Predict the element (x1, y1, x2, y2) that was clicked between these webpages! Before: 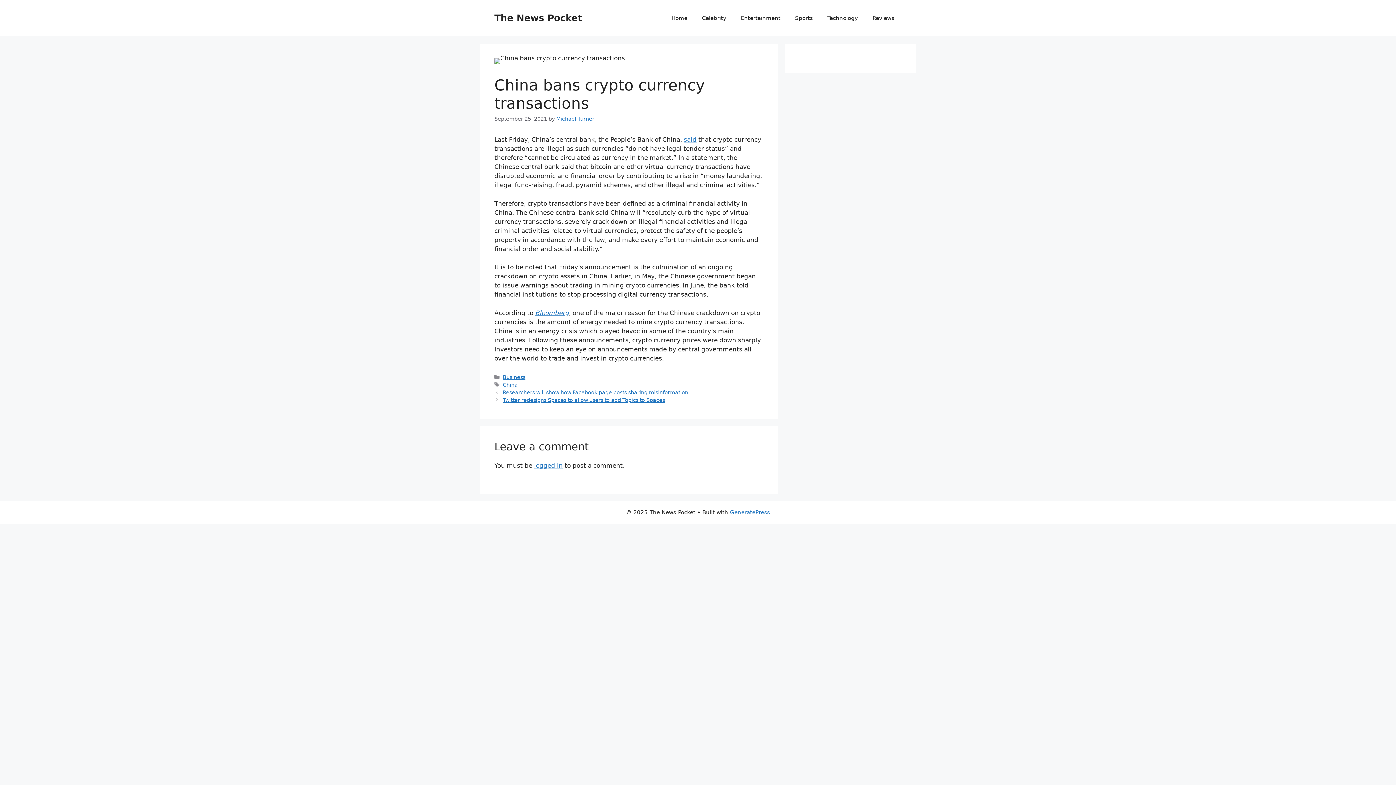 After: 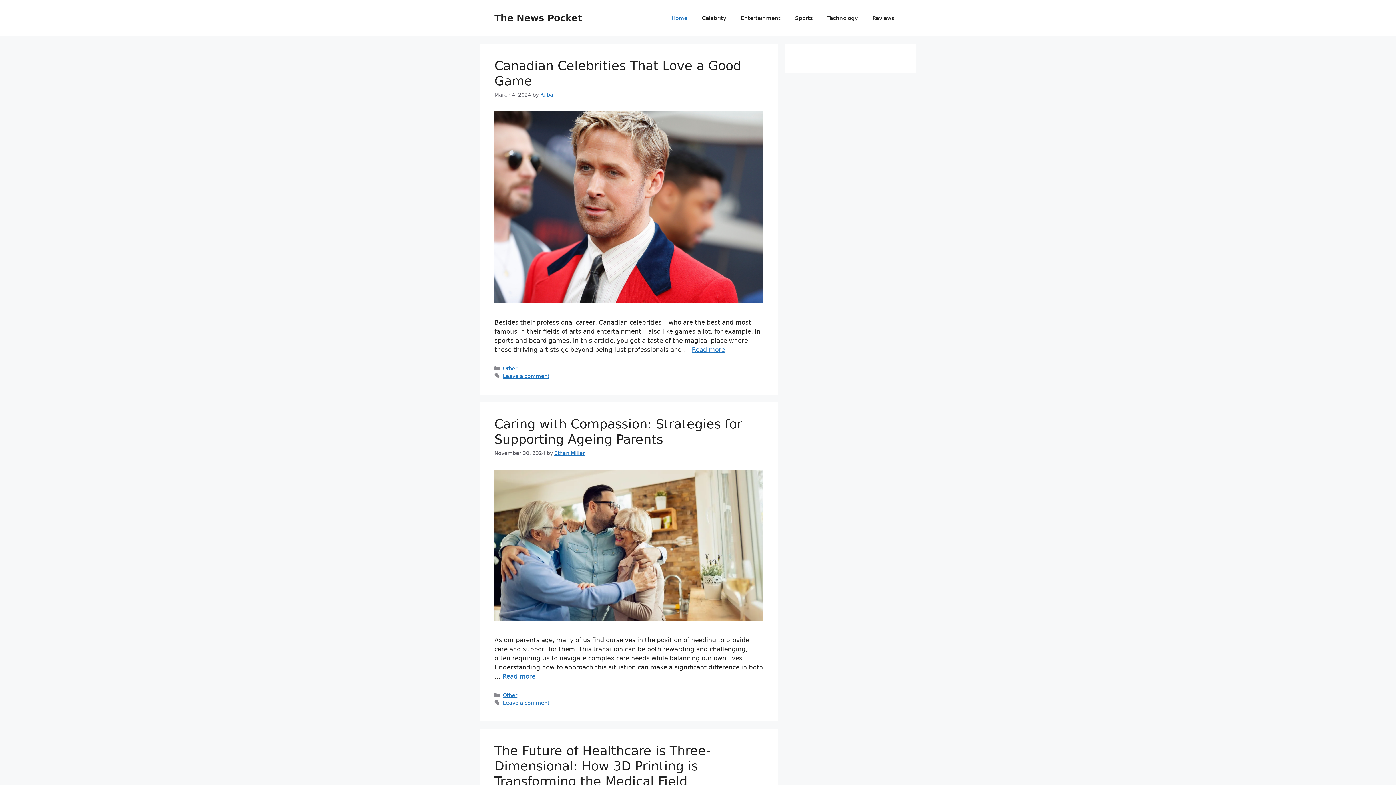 Action: label: Home bbox: (664, 7, 694, 29)